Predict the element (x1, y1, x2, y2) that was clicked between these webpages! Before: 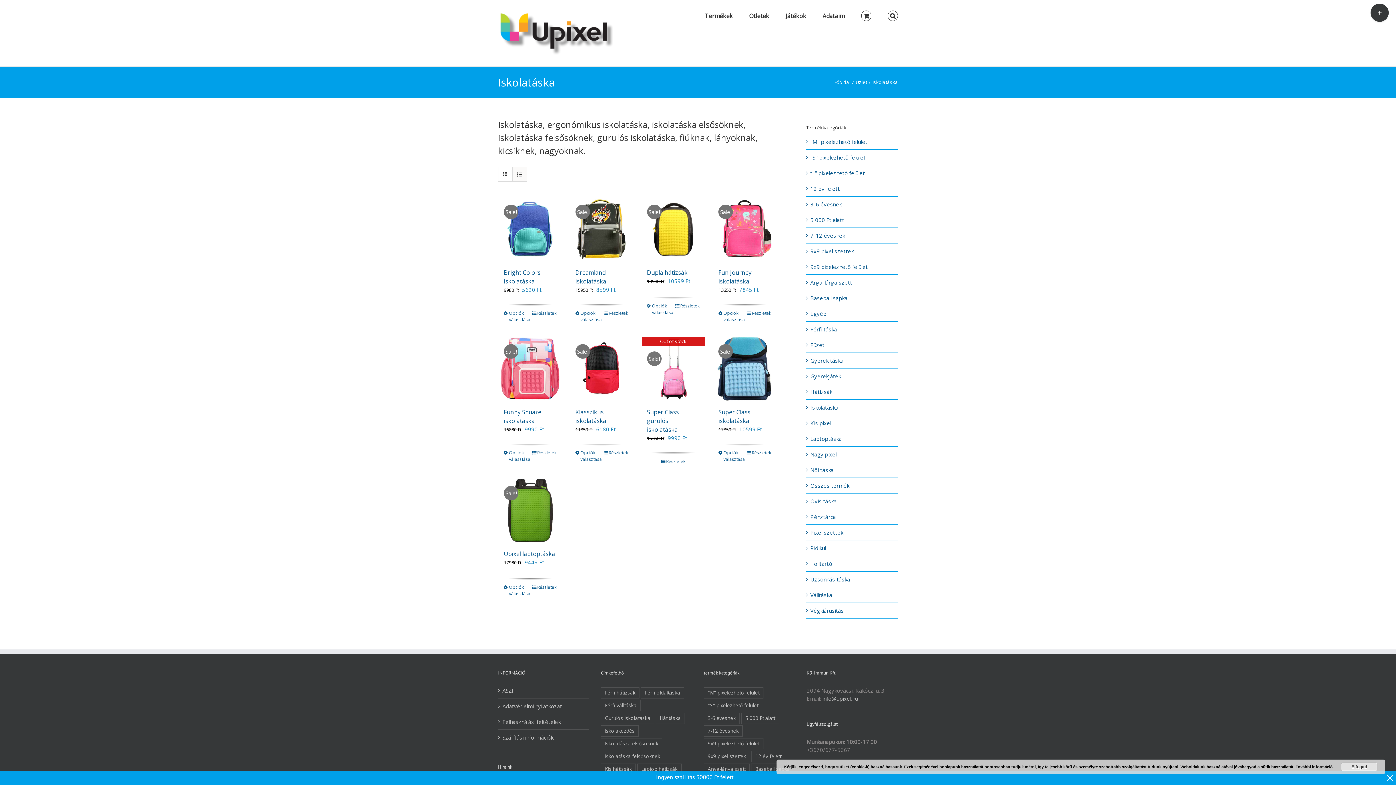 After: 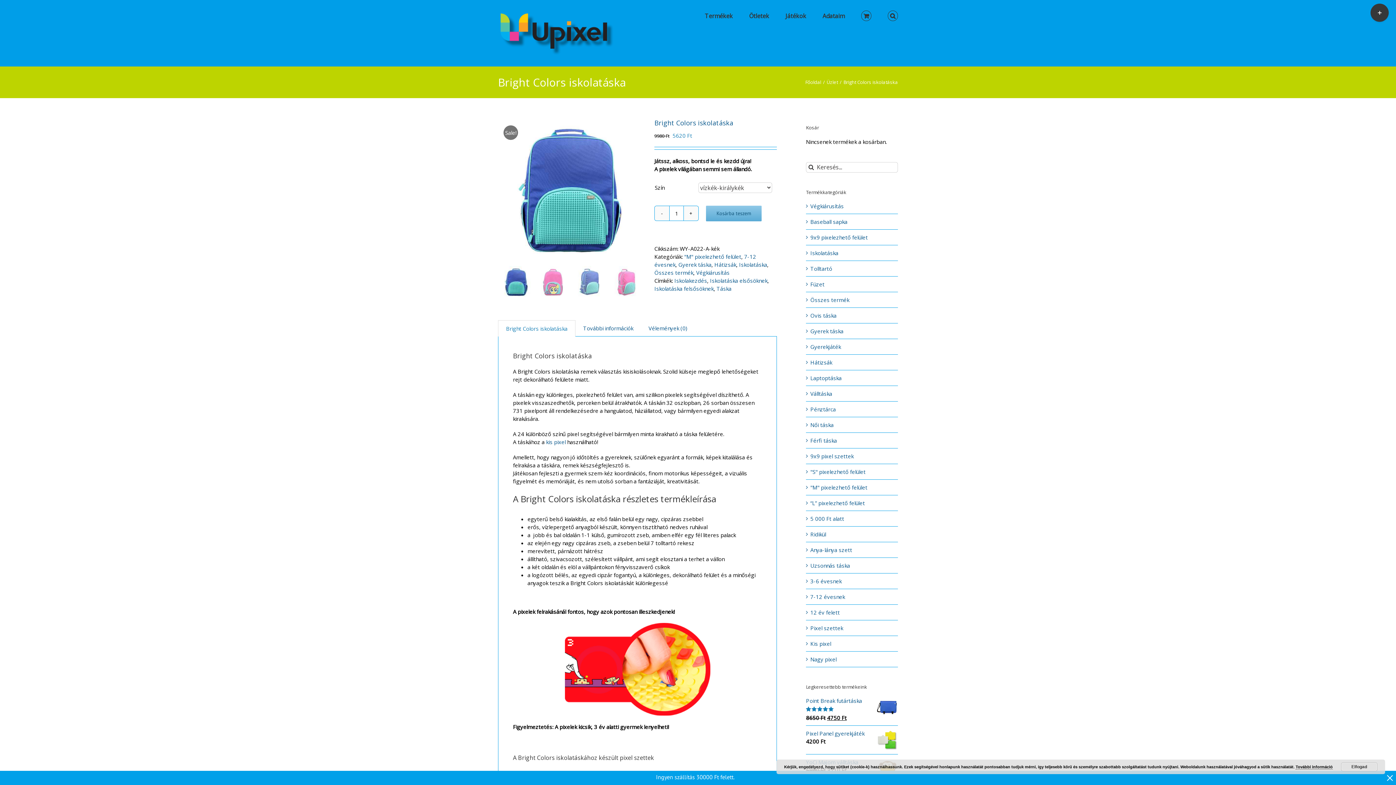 Action: bbox: (504, 310, 529, 323) label: Válasszunk “Bright Colors iskolatáska” lehetőségek közül